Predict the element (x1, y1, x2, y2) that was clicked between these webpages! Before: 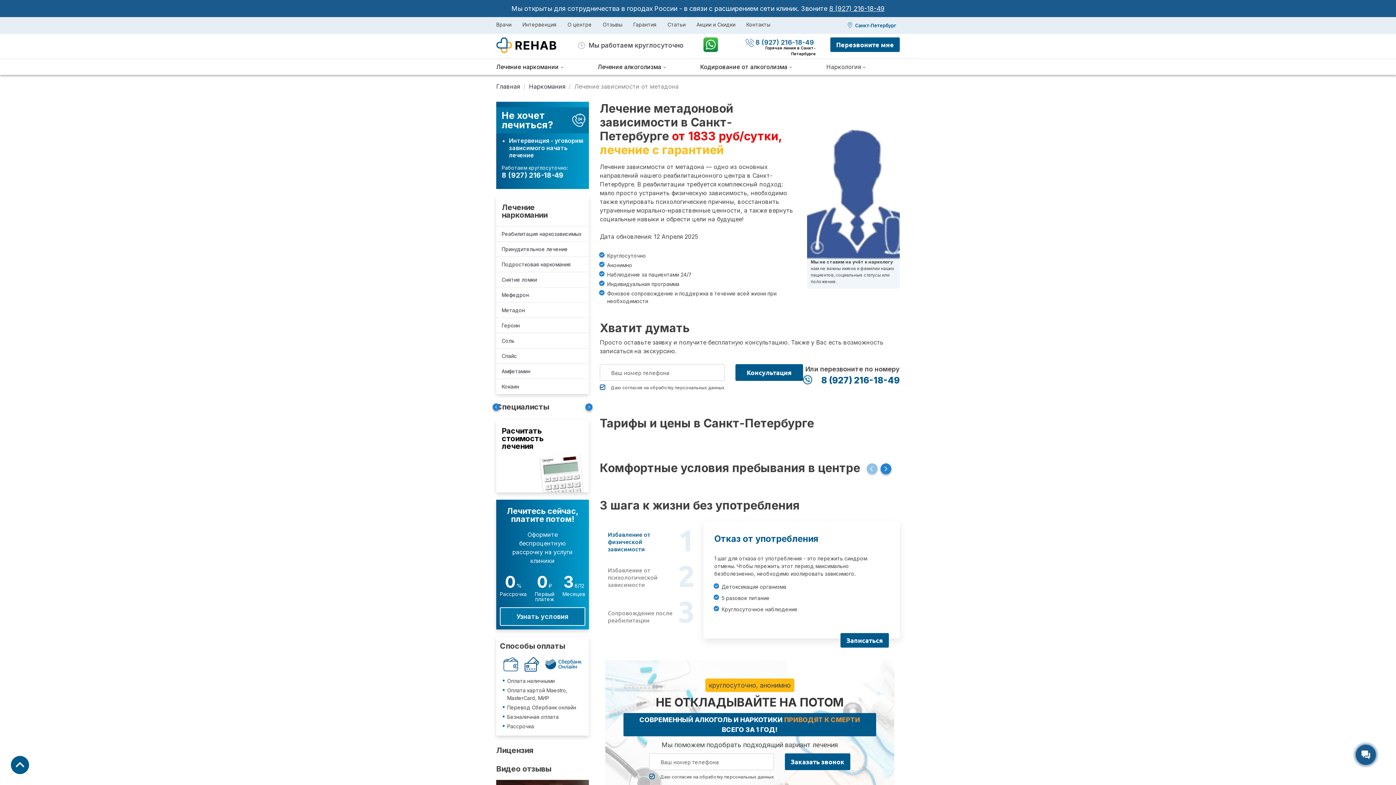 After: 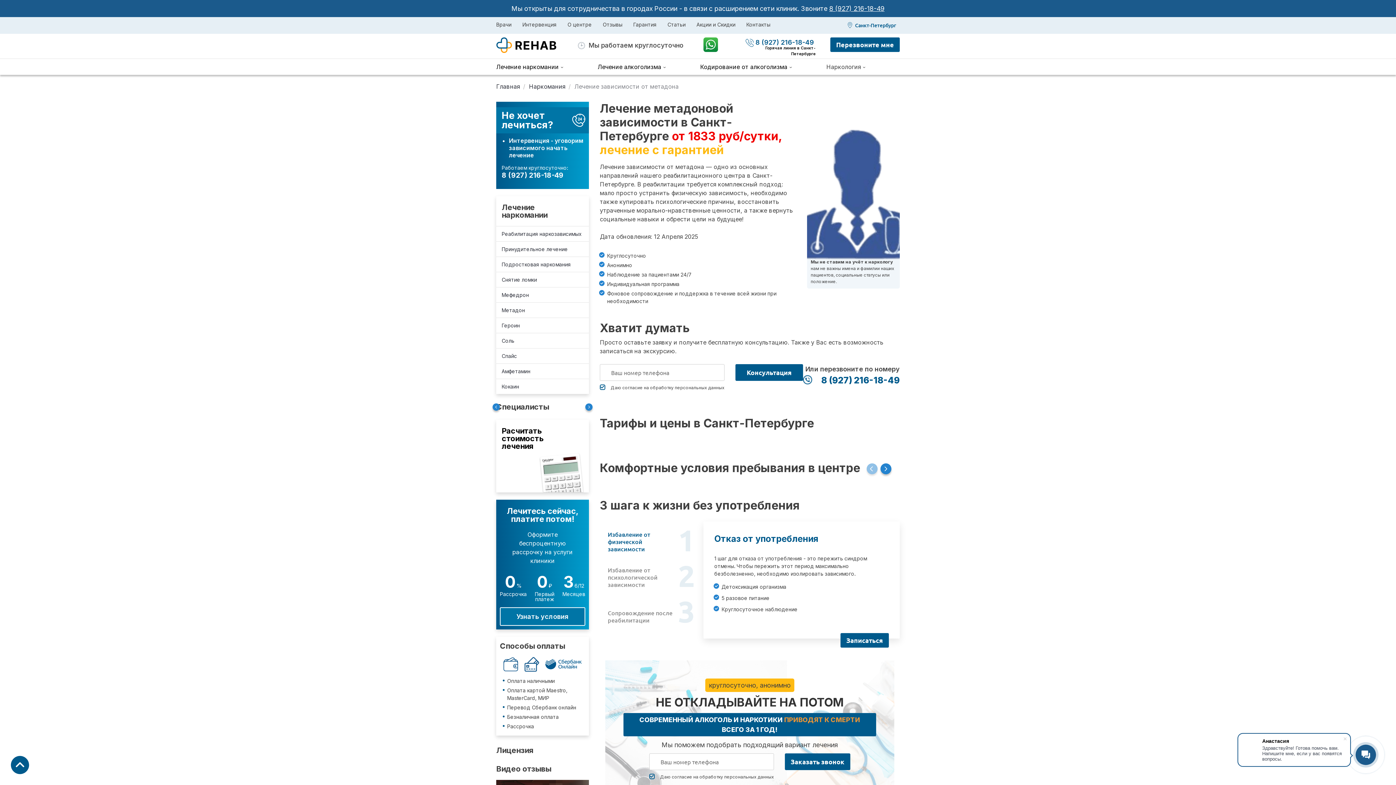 Action: bbox: (600, 557, 692, 593) label: Избавление от психологической зависимости 2